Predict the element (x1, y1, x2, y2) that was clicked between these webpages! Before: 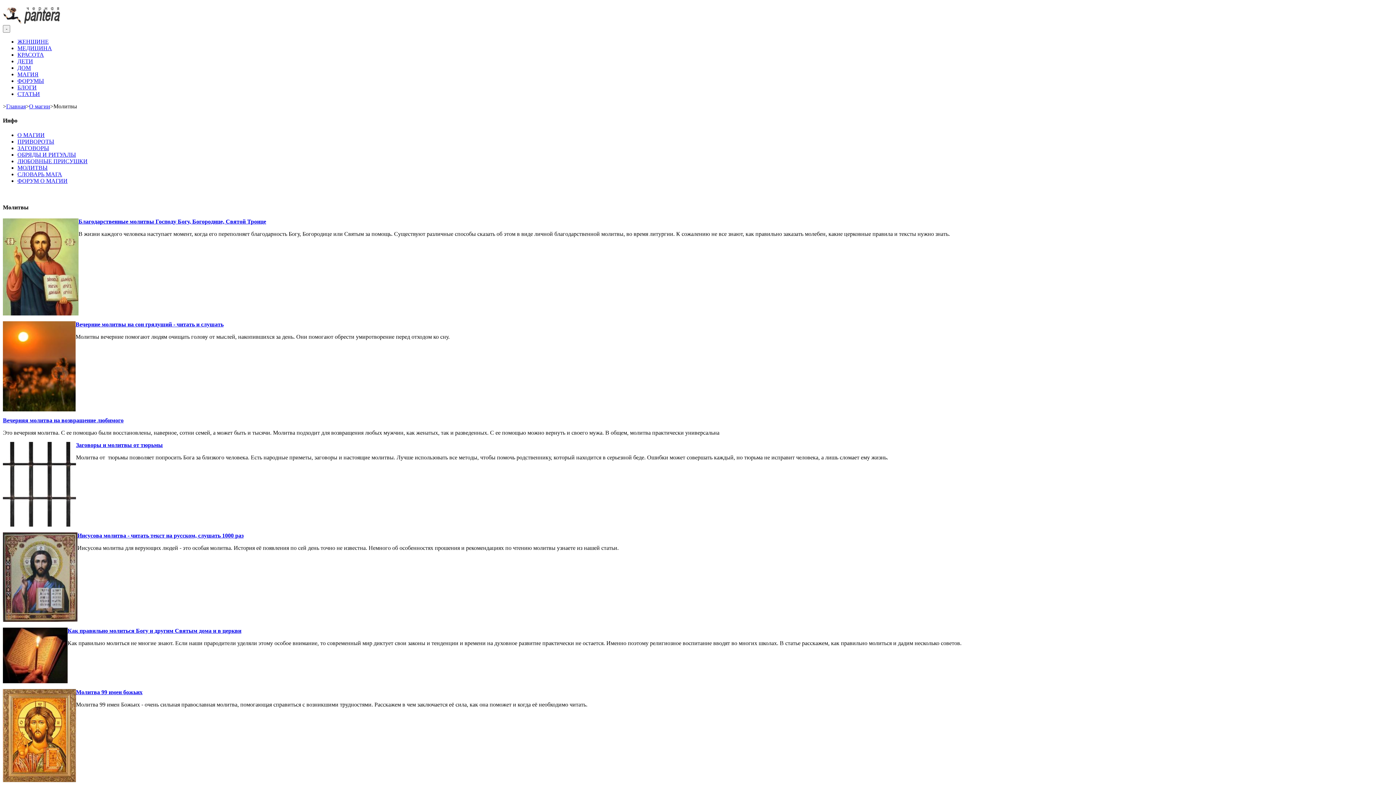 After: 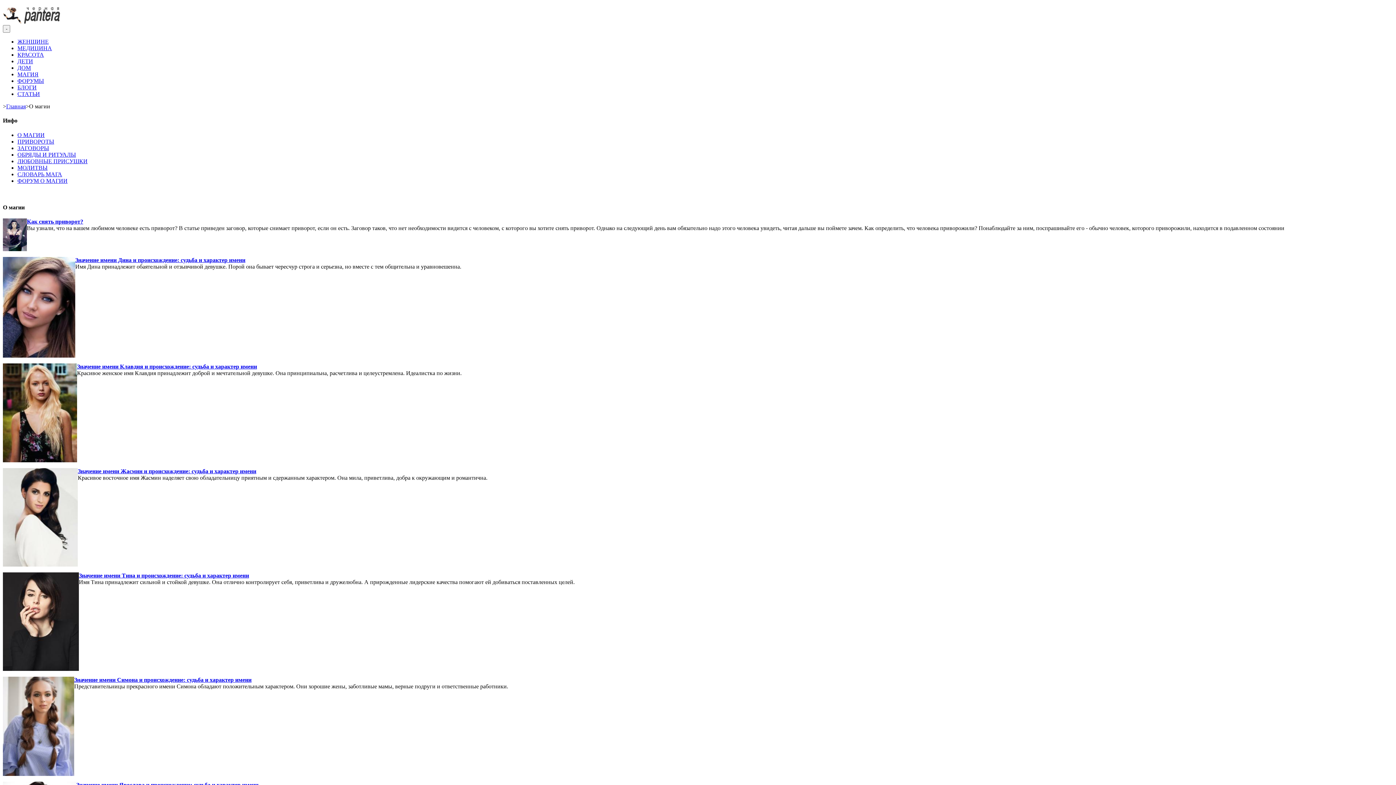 Action: label: О магии bbox: (29, 103, 50, 109)